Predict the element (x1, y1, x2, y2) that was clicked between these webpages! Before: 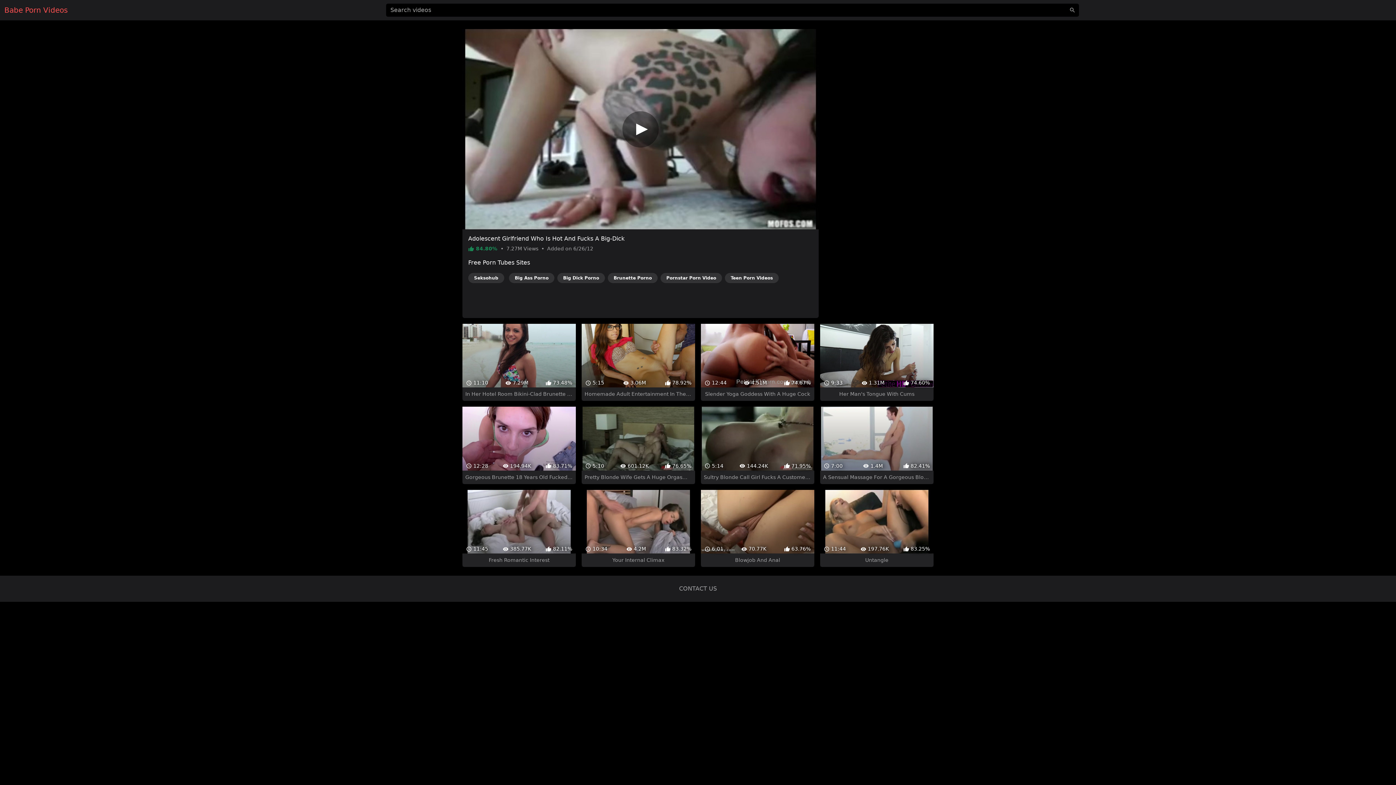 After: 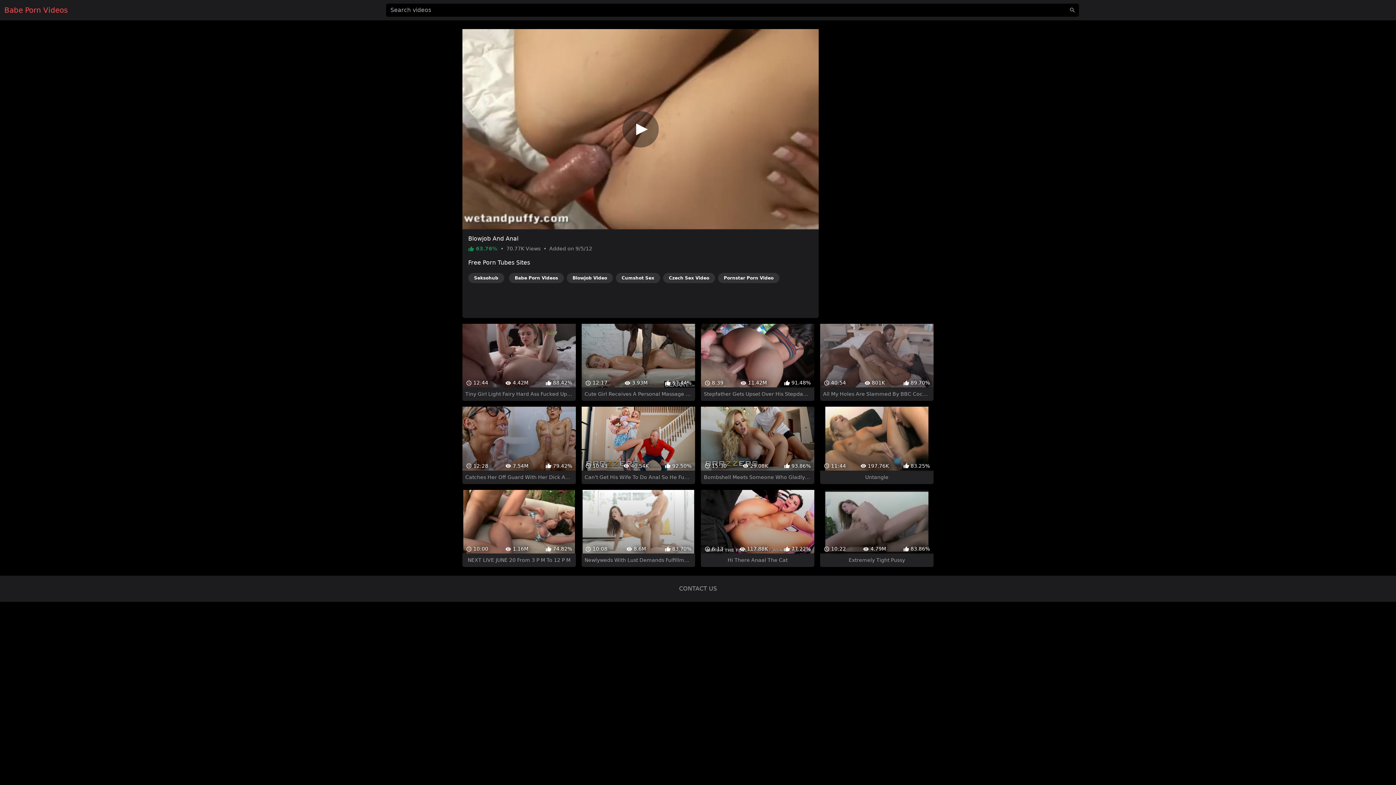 Action: bbox: (701, 464, 814, 541) label:  6:01
 70.77K
 63.76%
Blowjob And Anal